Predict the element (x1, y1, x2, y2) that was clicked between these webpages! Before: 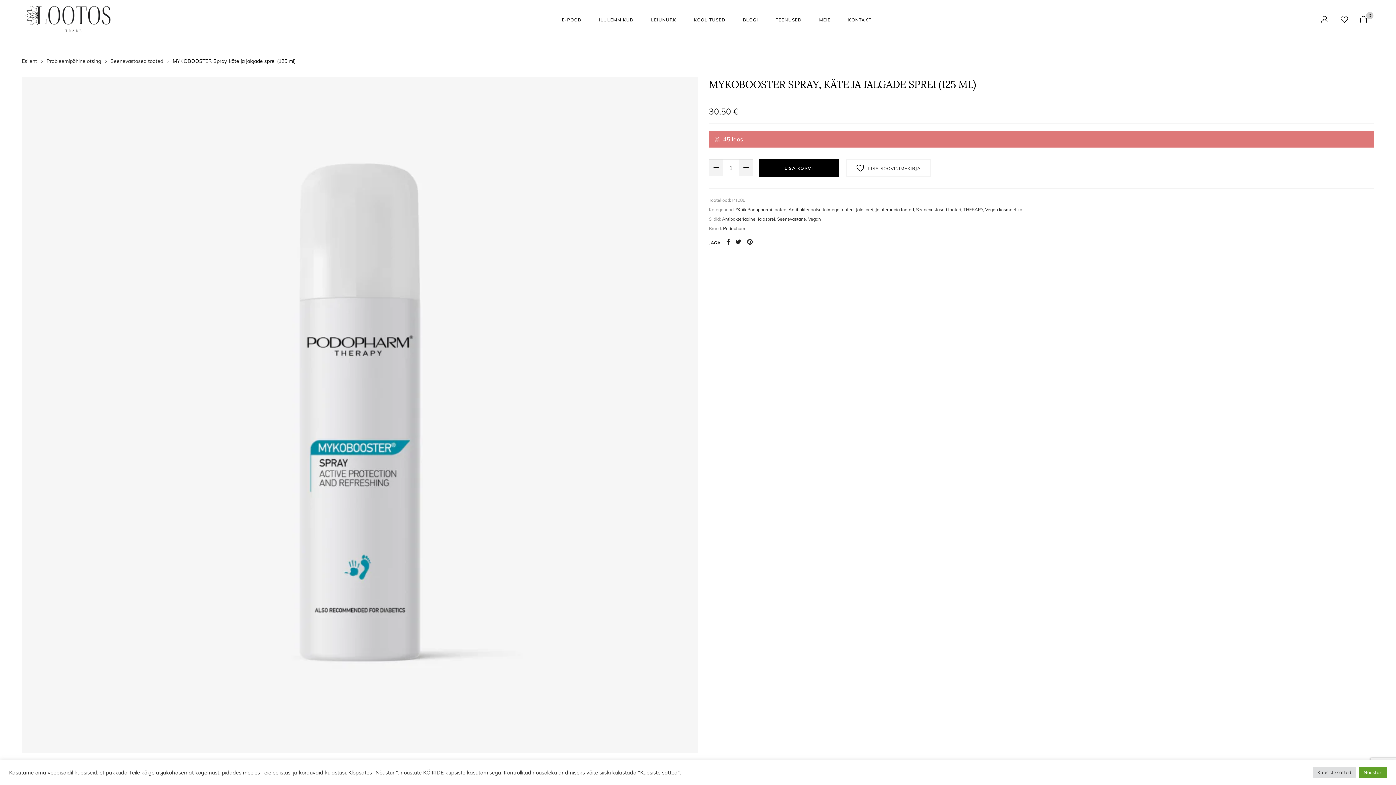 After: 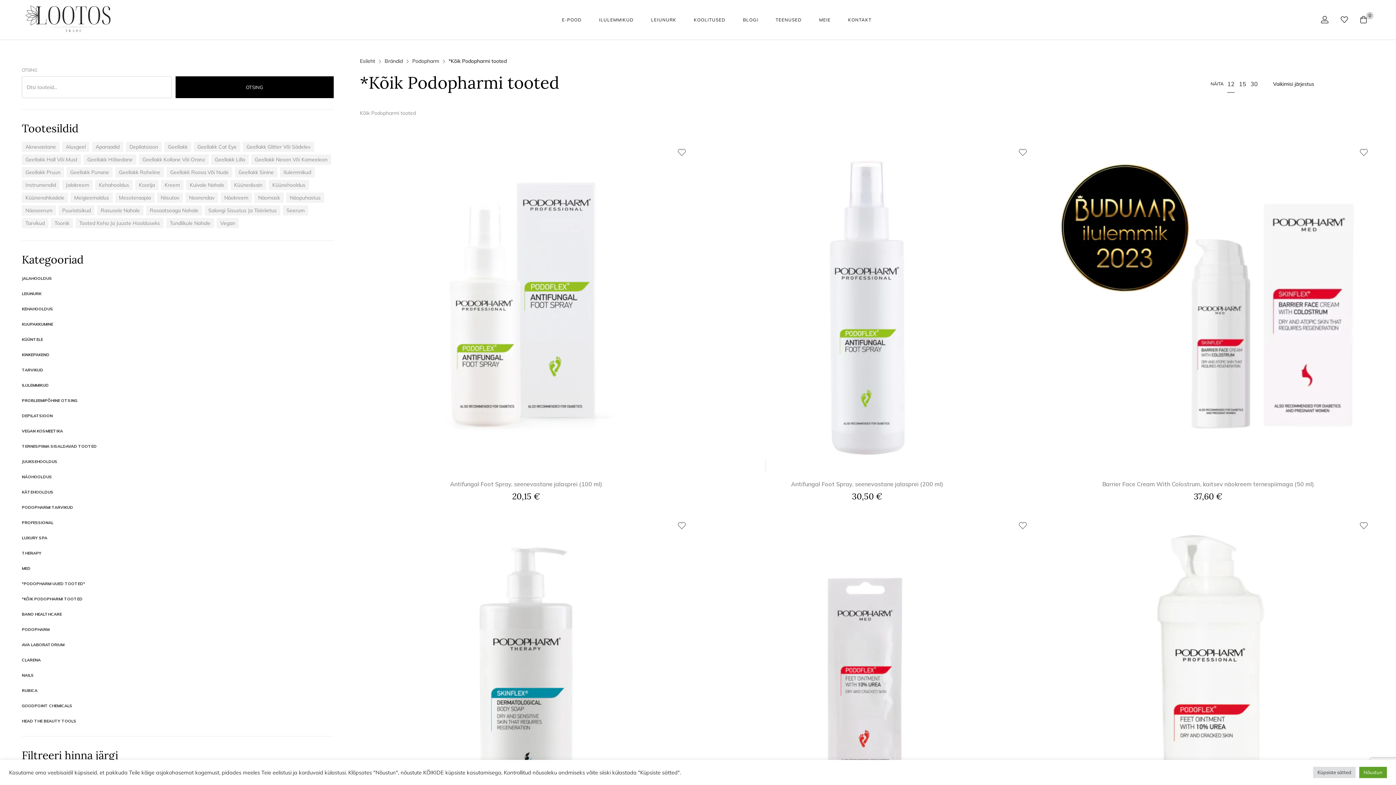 Action: bbox: (736, 206, 786, 212) label: *Kõik Podopharmi tooted